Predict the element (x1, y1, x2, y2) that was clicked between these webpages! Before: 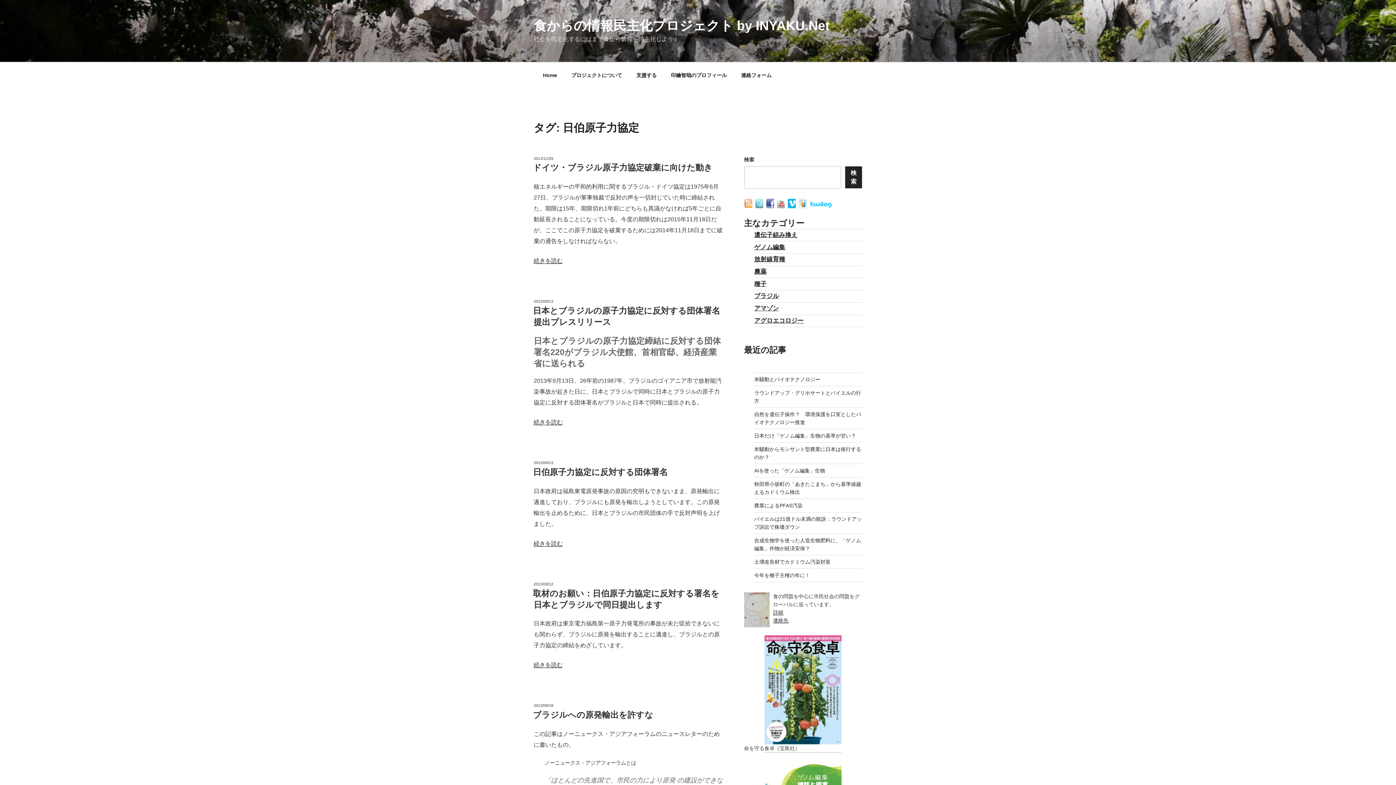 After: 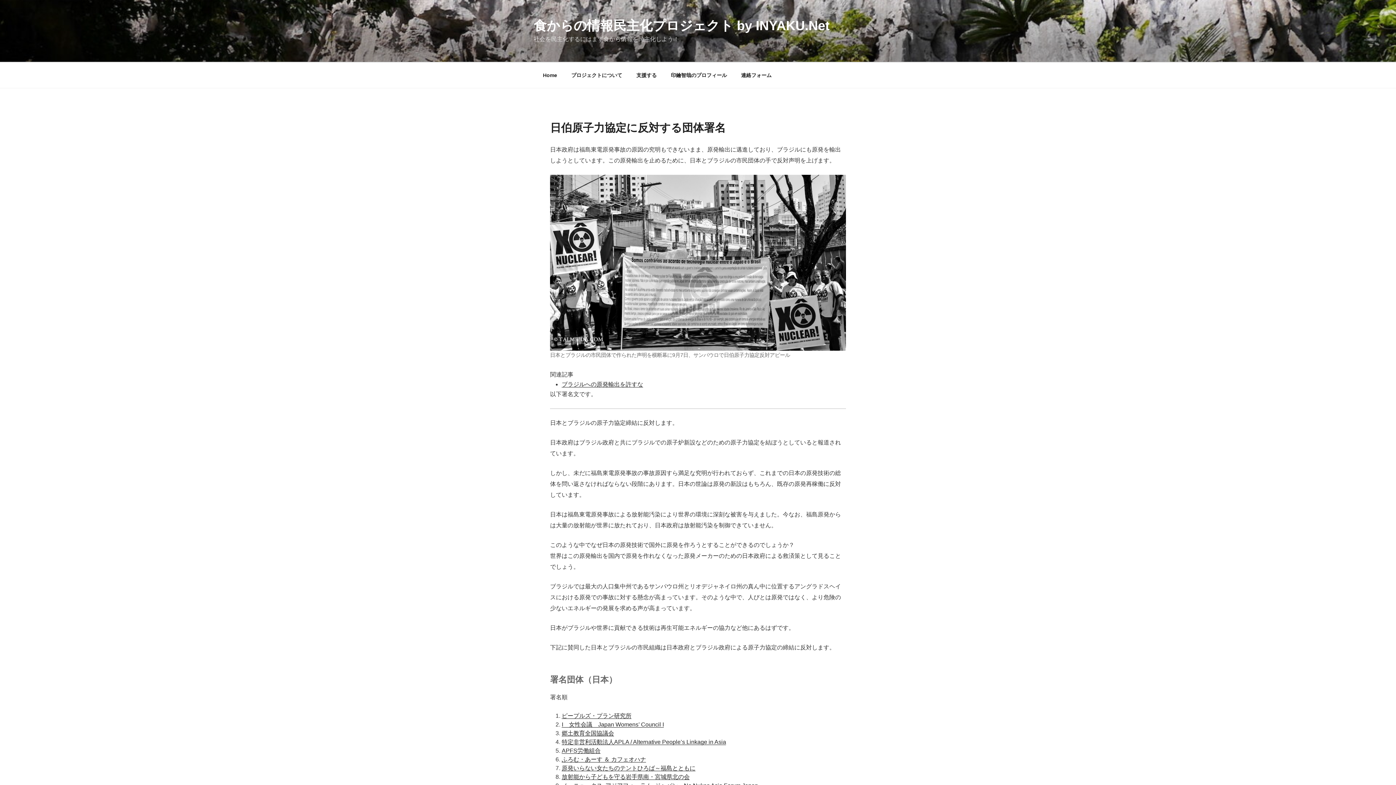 Action: label: 日伯原子力協定に反対する団体署名 bbox: (533, 467, 668, 477)